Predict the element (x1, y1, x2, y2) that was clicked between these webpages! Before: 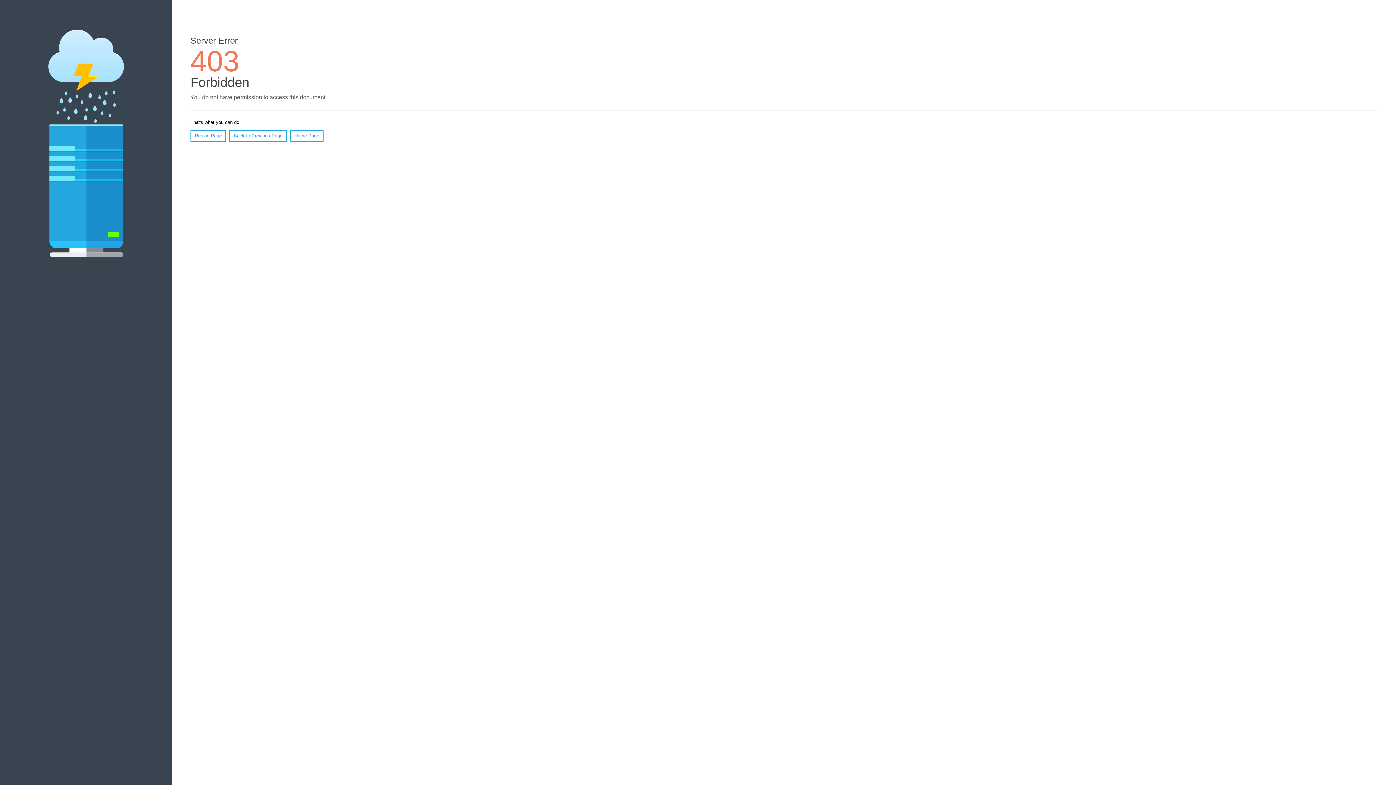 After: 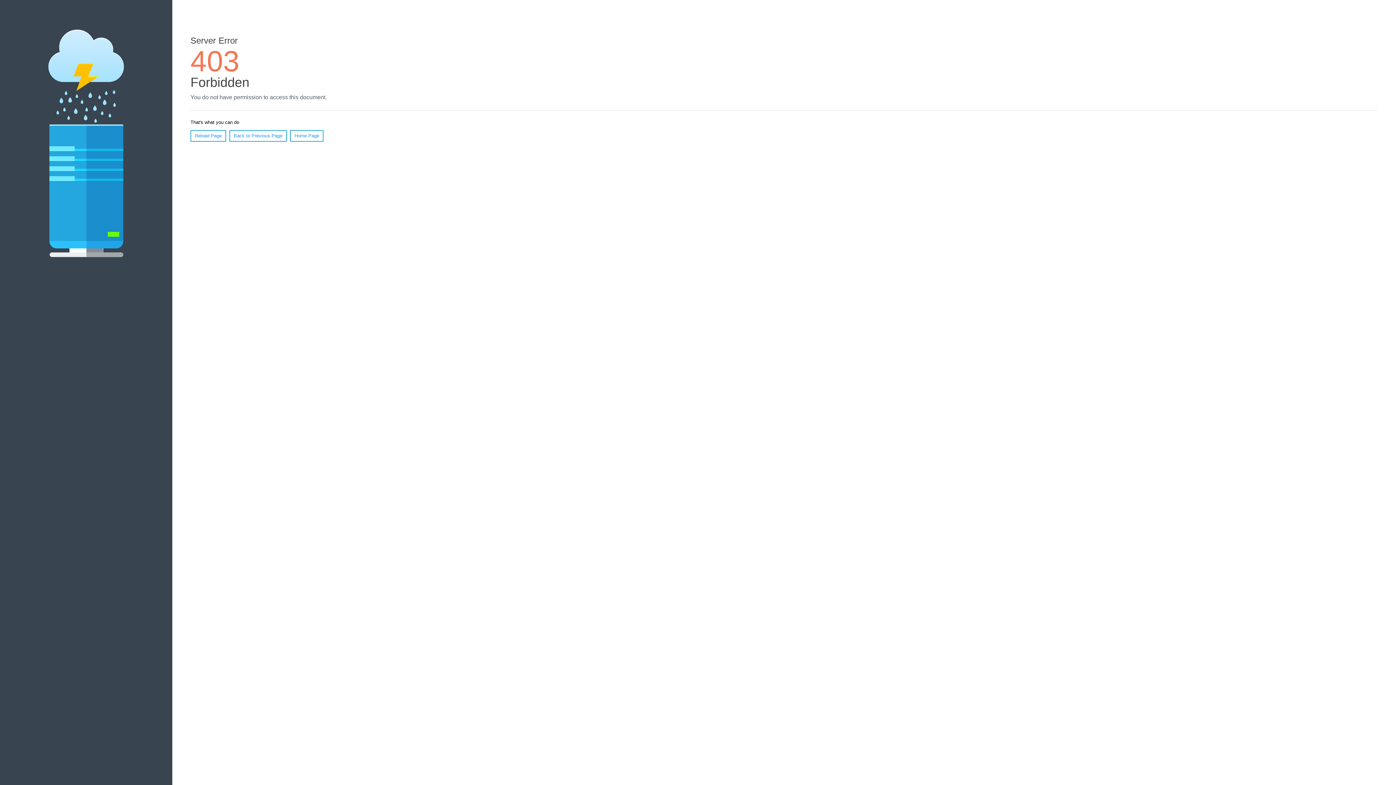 Action: label: Reload Page bbox: (190, 130, 226, 141)